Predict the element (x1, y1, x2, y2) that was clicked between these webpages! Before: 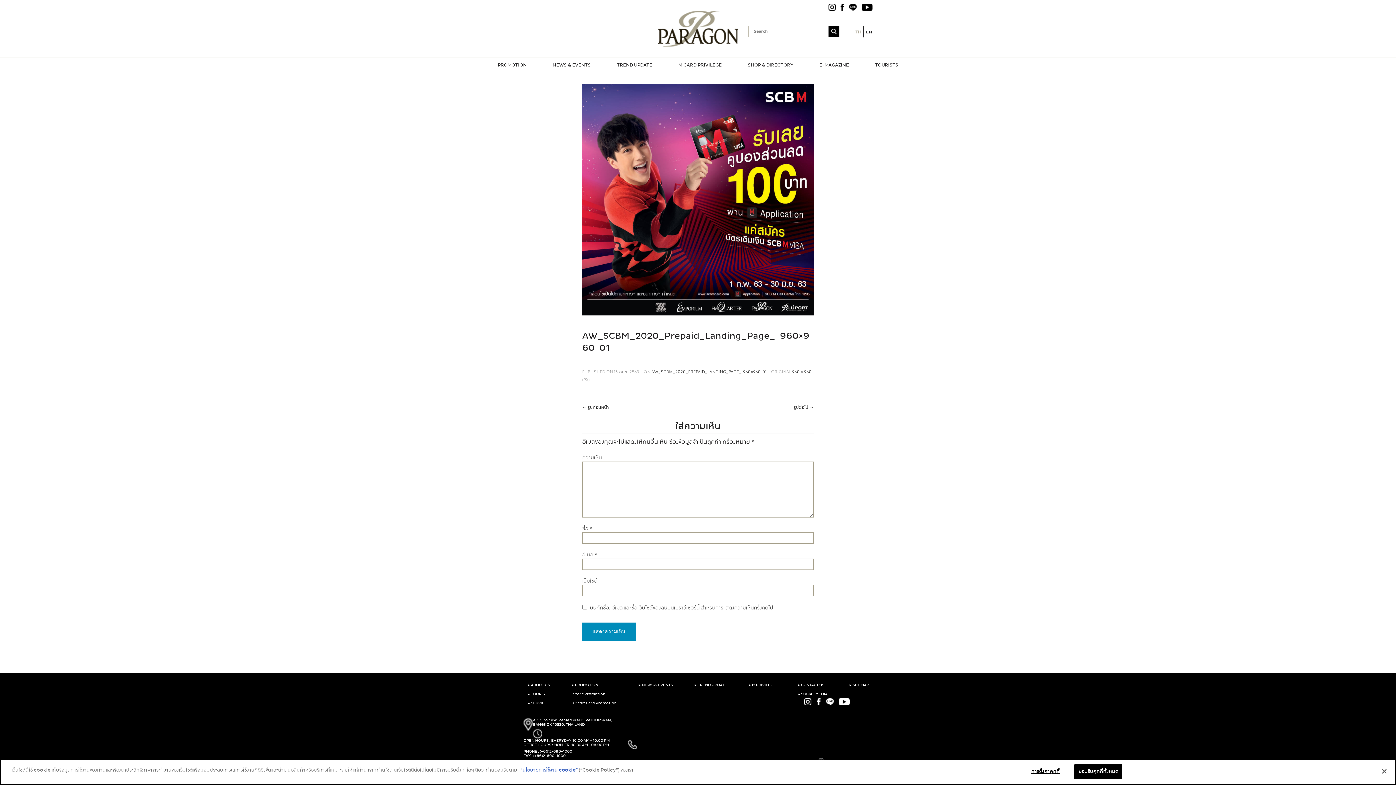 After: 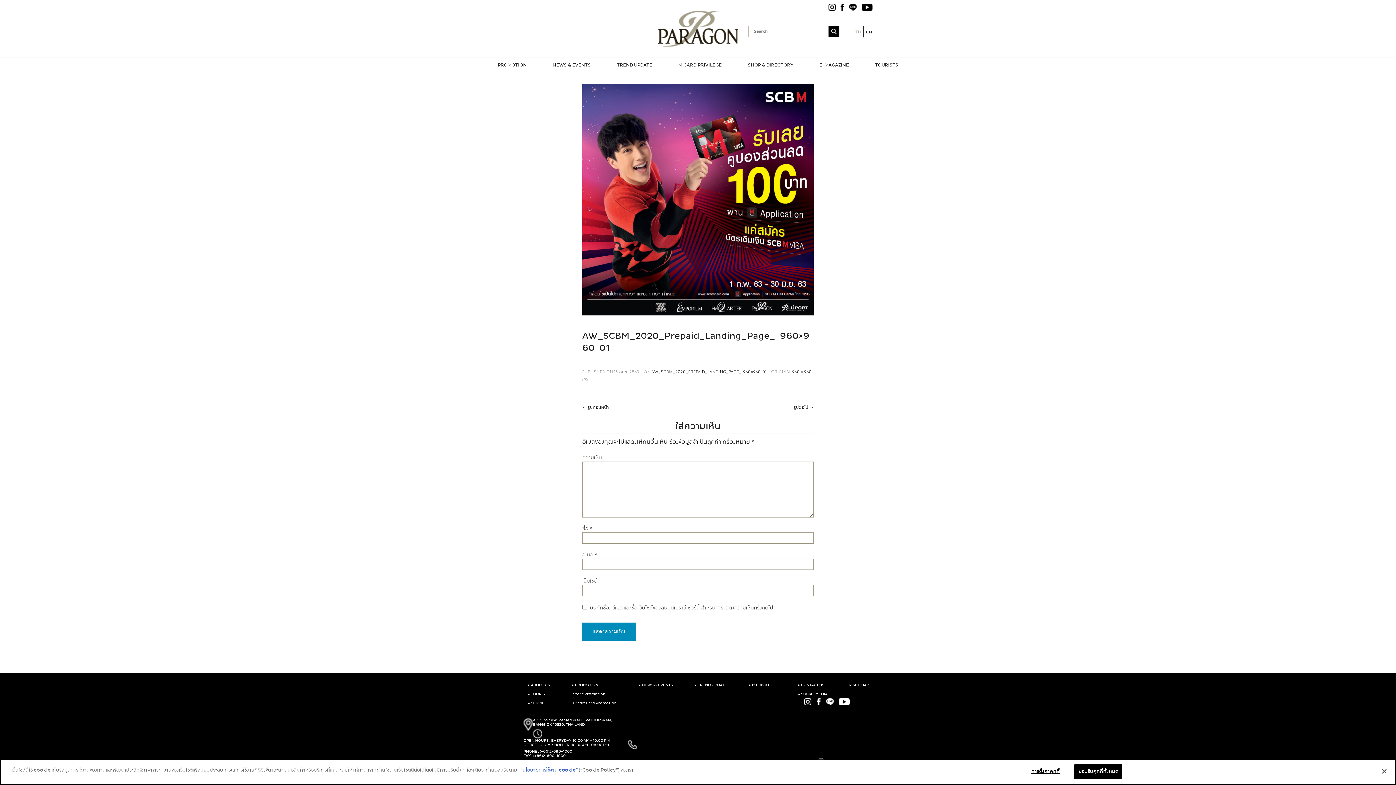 Action: bbox: (651, 368, 766, 374) label: AW_SCBM_2020_PREPAID_LANDING_PAGE_-960×960-01